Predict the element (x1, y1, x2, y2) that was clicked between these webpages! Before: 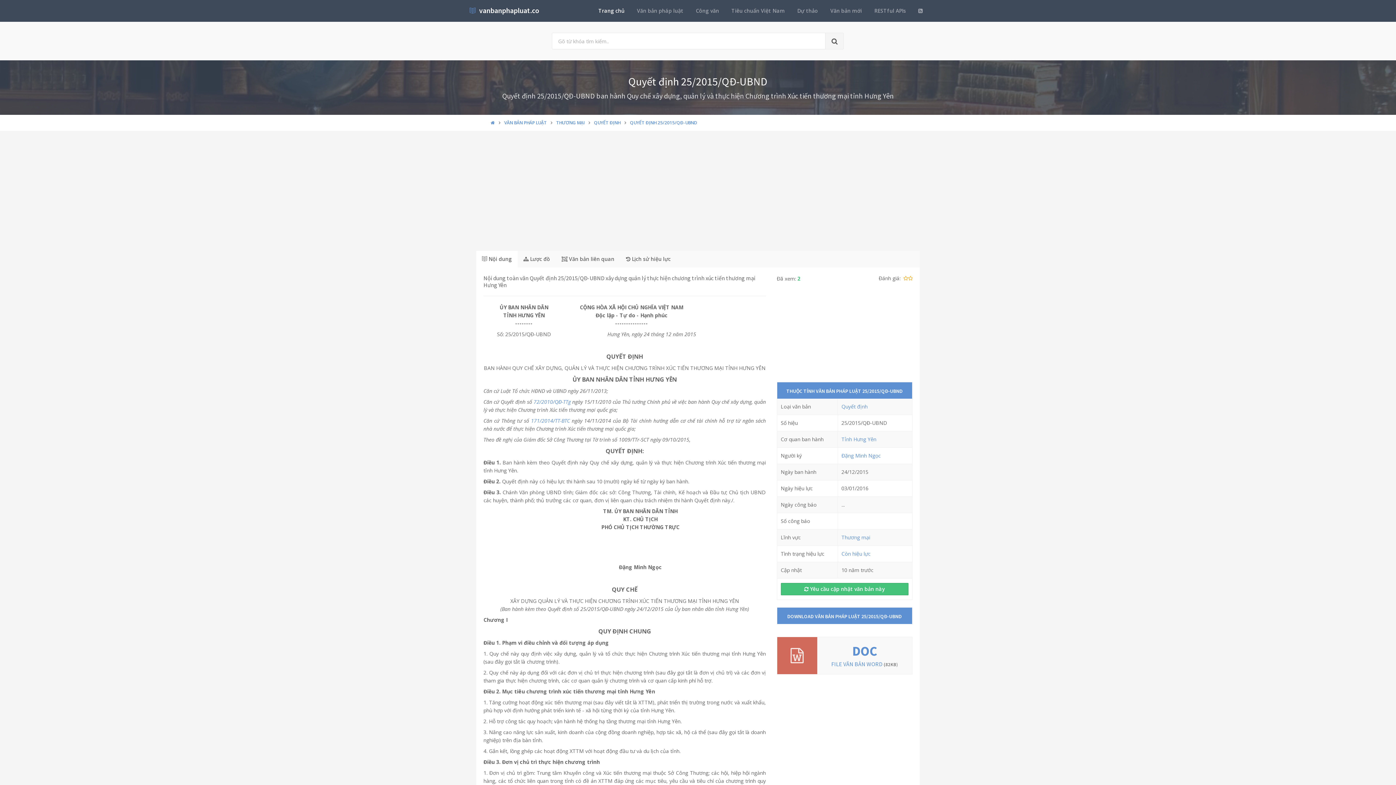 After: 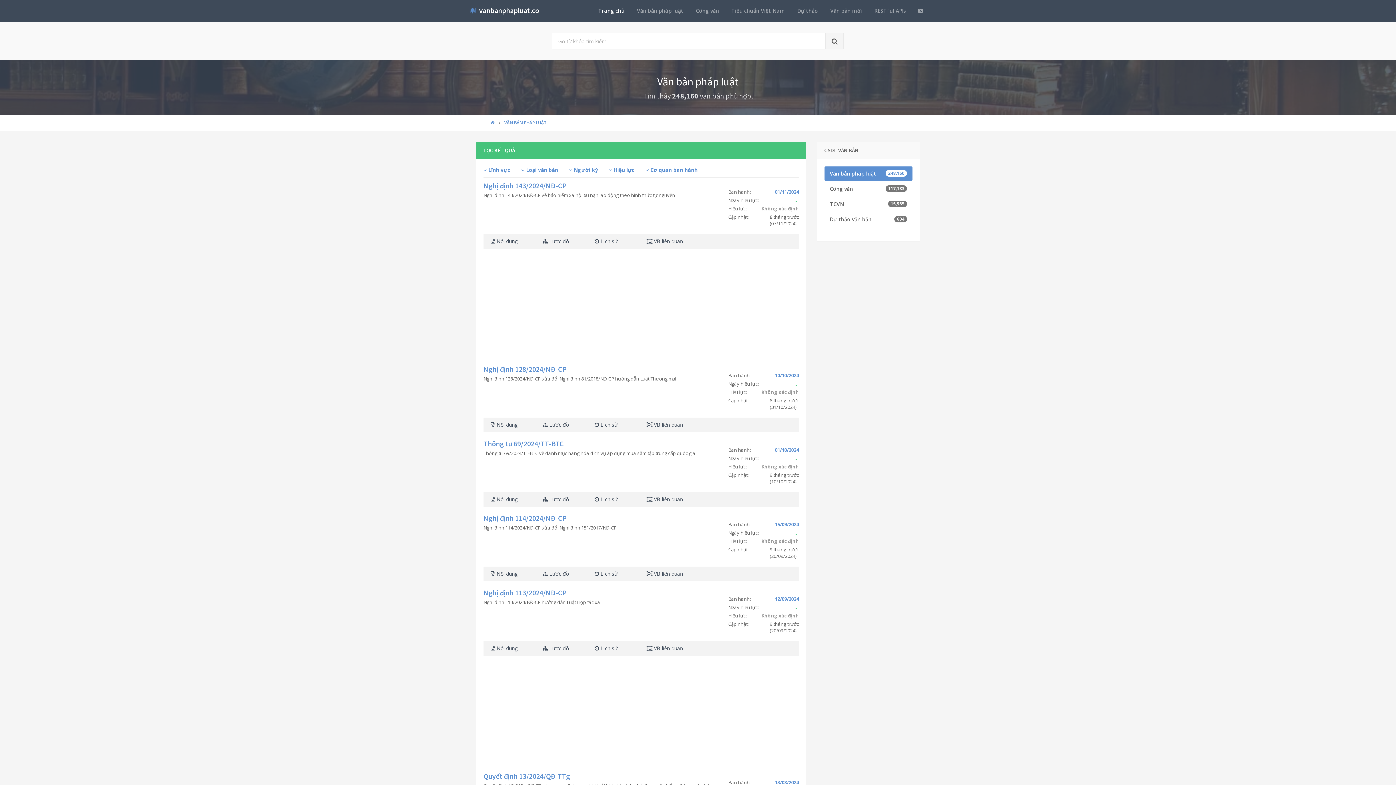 Action: bbox: (632, 4, 688, 17) label: Văn bản pháp luật